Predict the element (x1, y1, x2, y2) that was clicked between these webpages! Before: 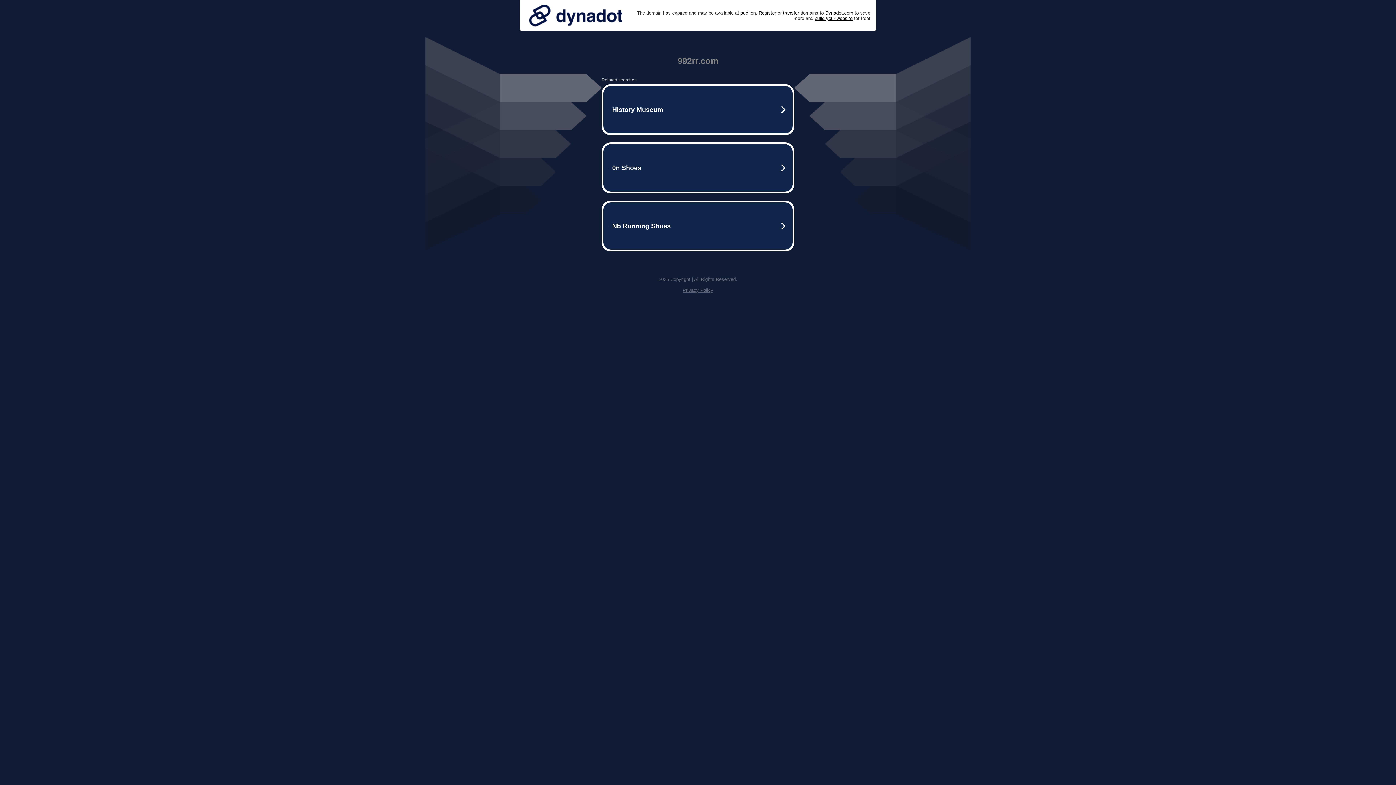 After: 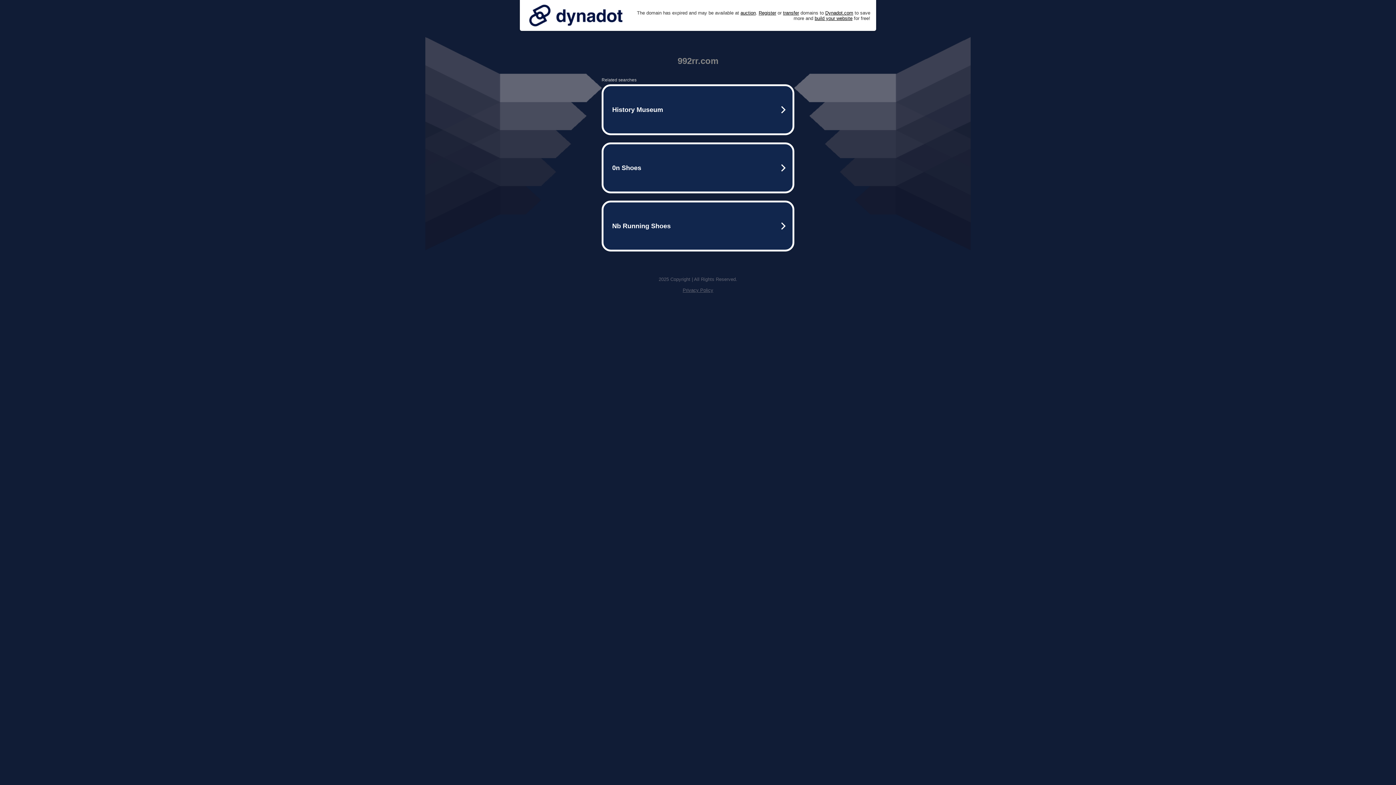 Action: label: Privacy Policy bbox: (682, 287, 713, 293)